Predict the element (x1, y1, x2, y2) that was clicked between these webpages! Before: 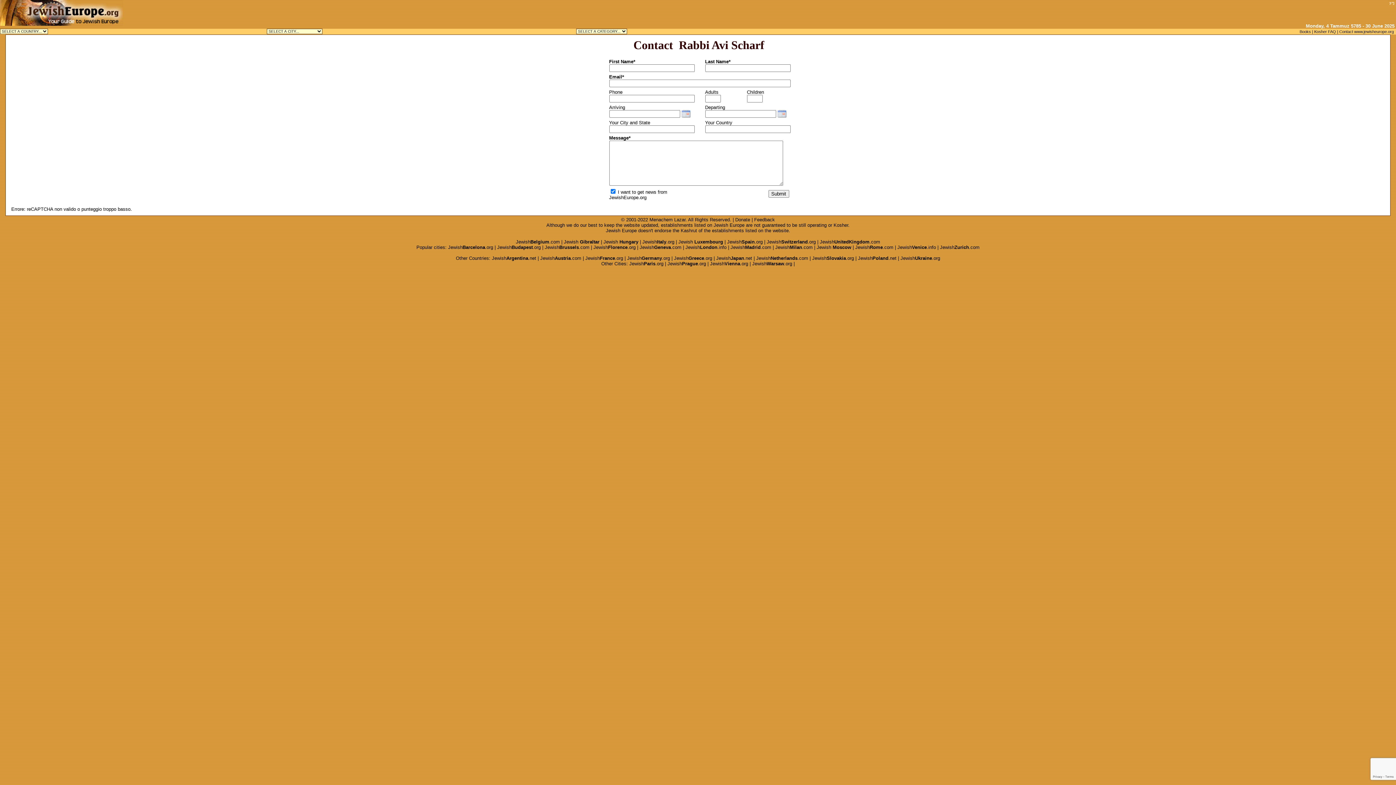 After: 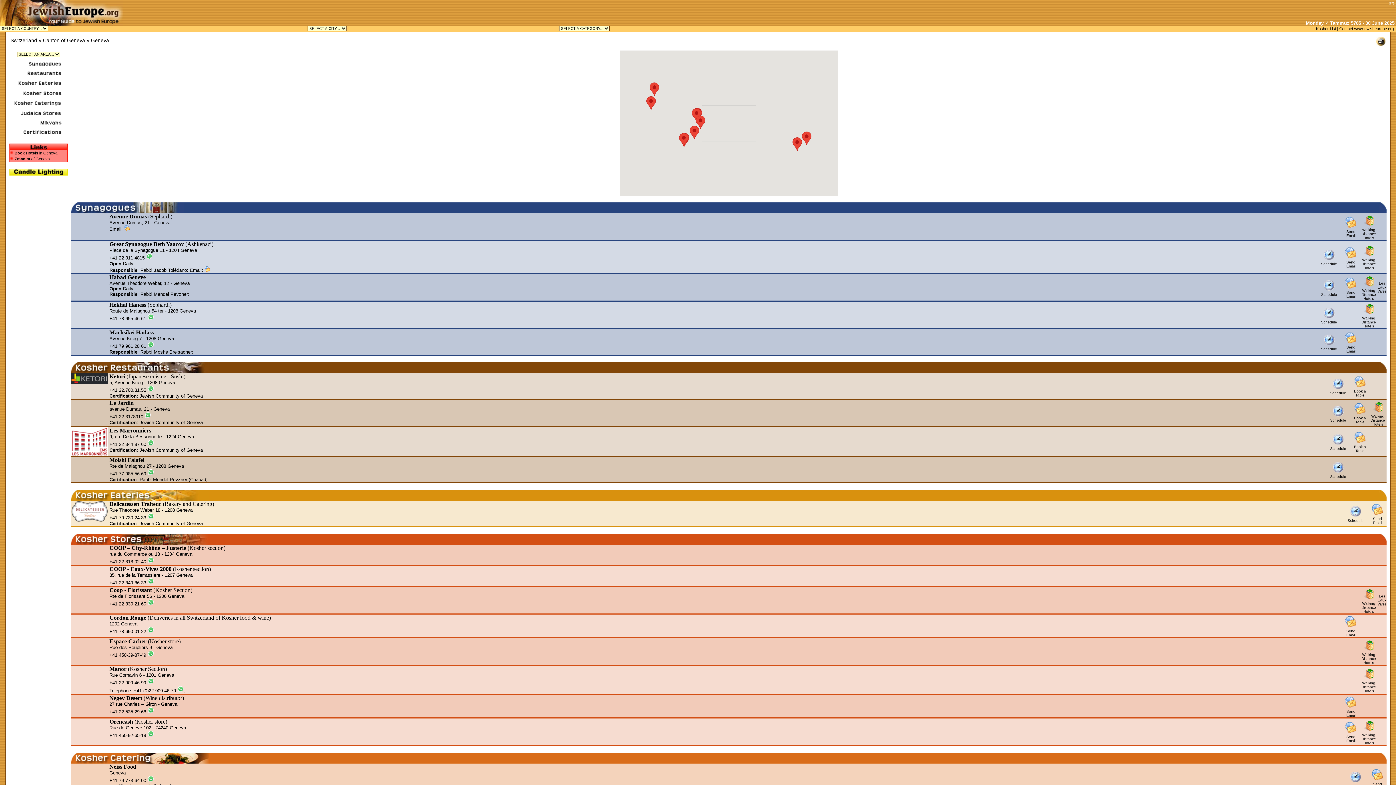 Action: label: JewishGeneva.com bbox: (639, 244, 681, 250)